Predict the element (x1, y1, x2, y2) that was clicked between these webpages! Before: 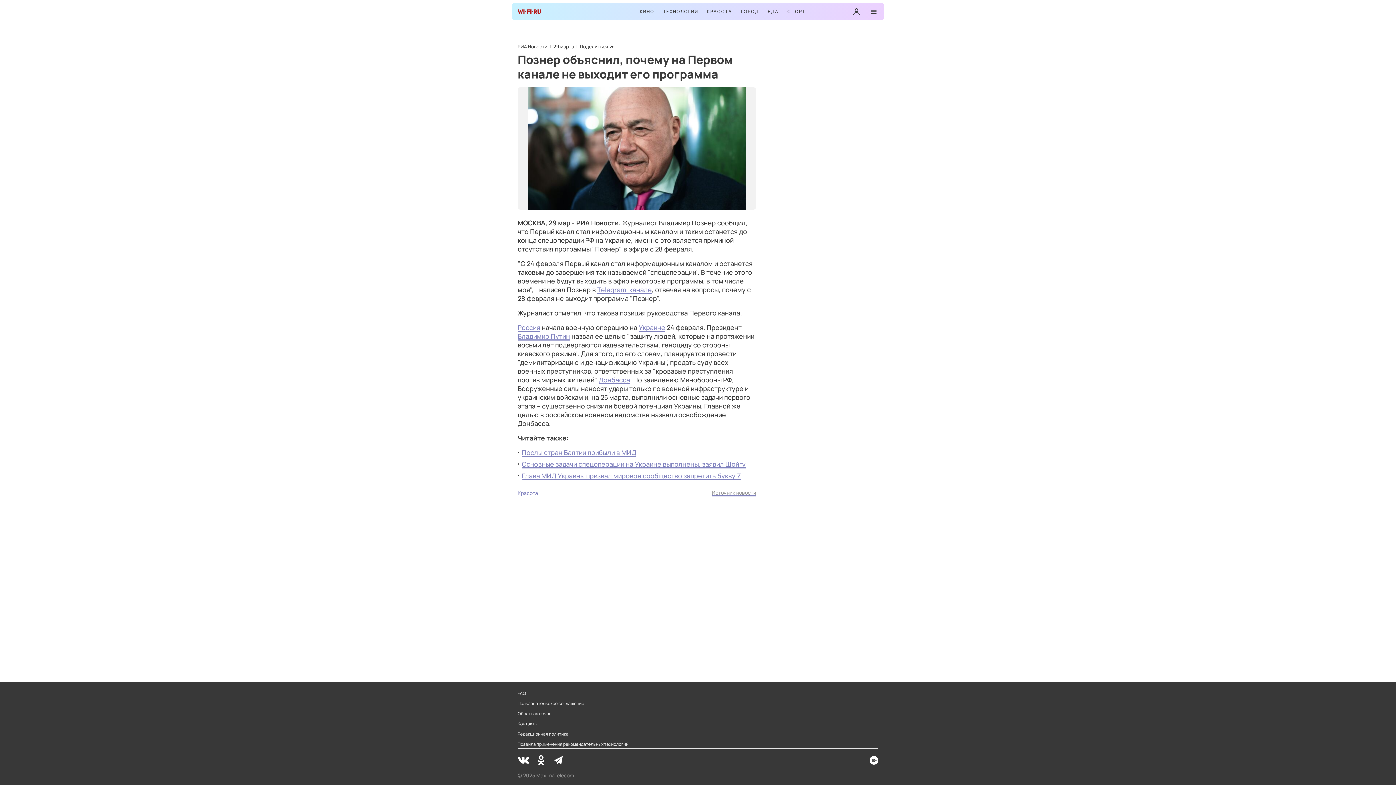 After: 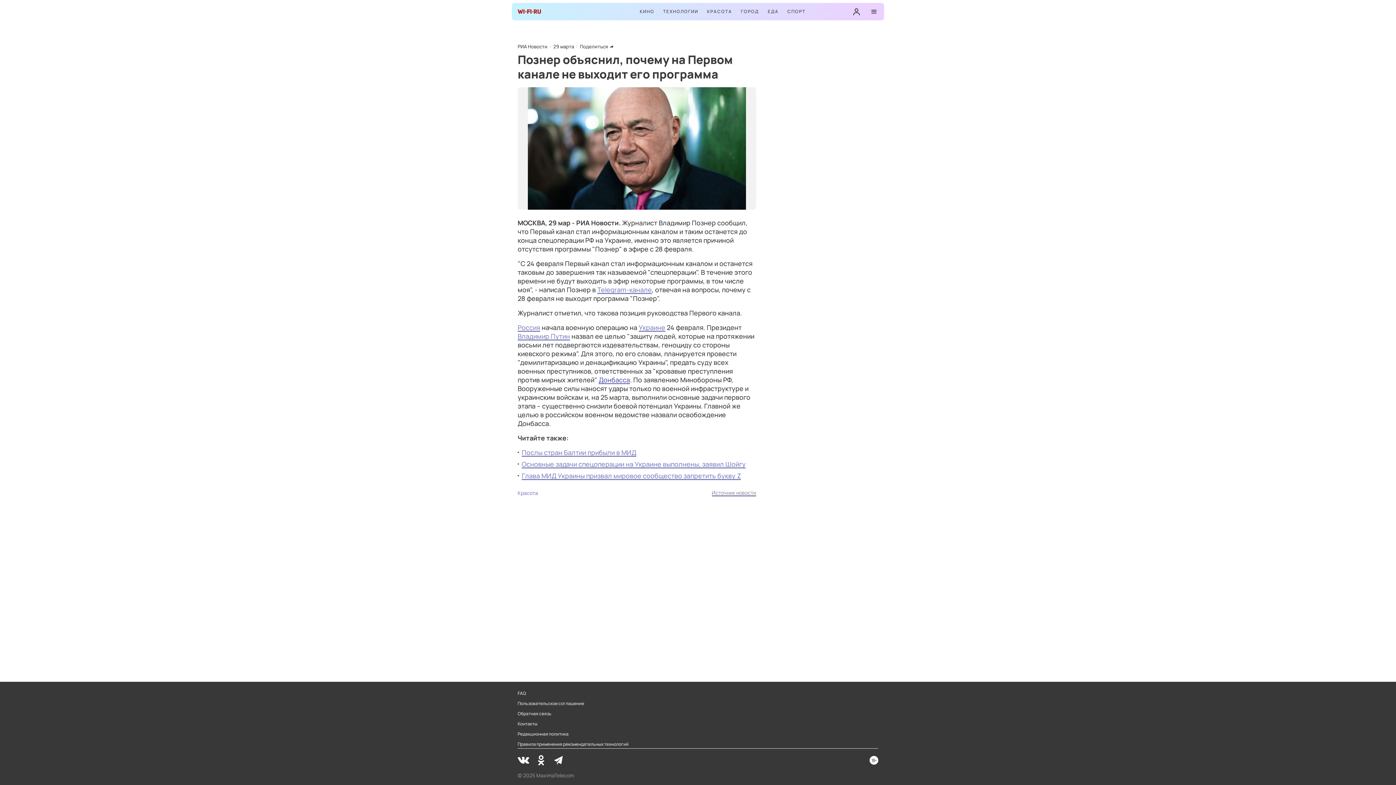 Action: bbox: (598, 375, 630, 384) label: Донбасса